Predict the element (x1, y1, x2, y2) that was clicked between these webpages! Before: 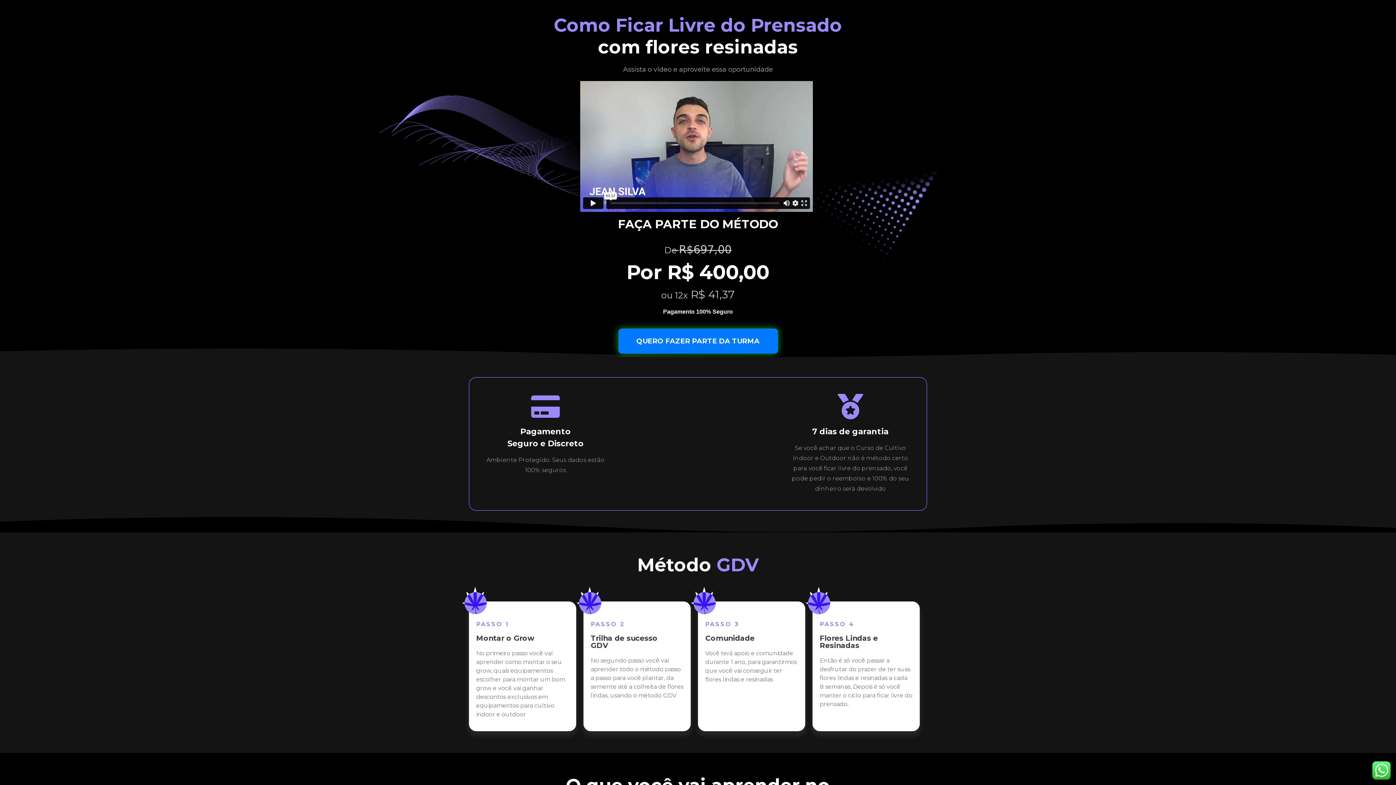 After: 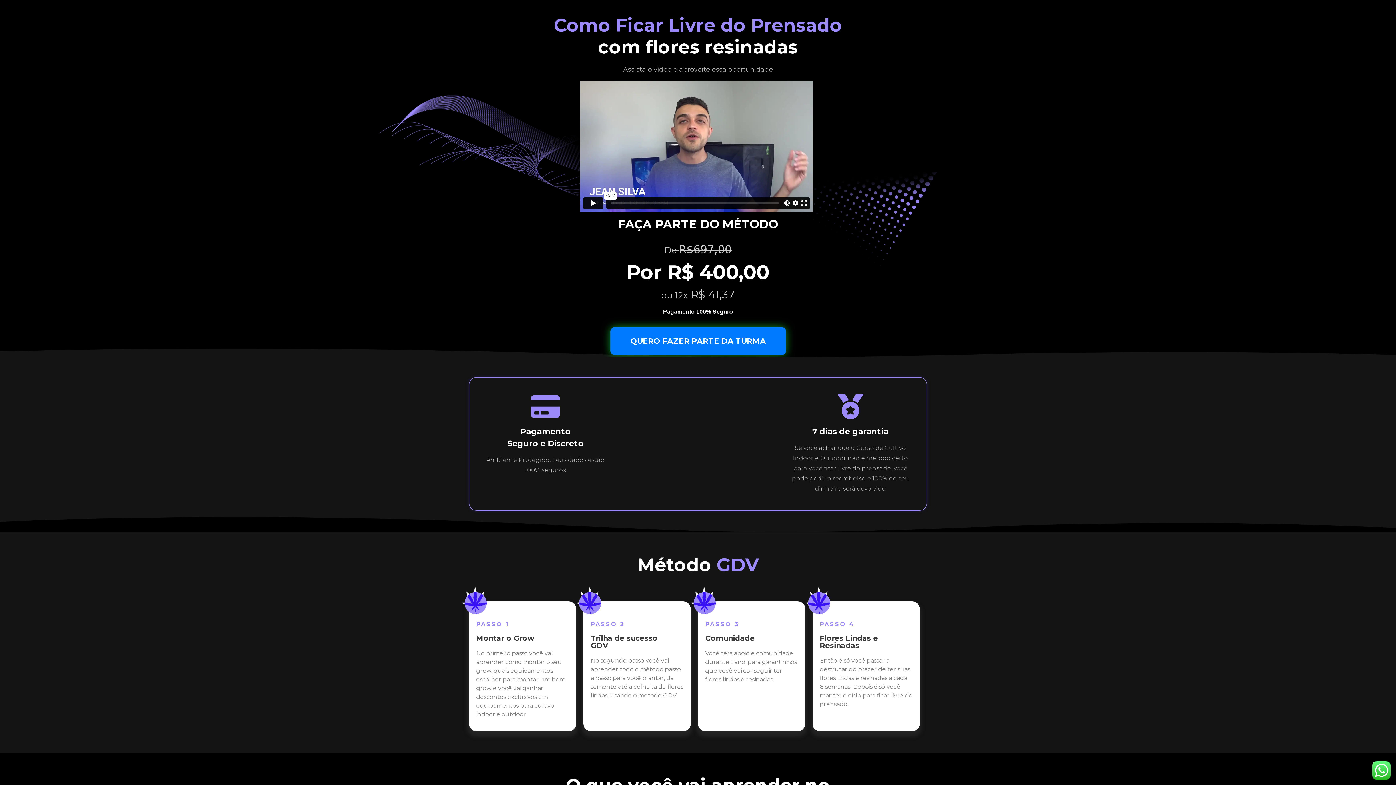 Action: label: QUERO FAZER PARTE DA TURMA bbox: (618, 328, 778, 353)